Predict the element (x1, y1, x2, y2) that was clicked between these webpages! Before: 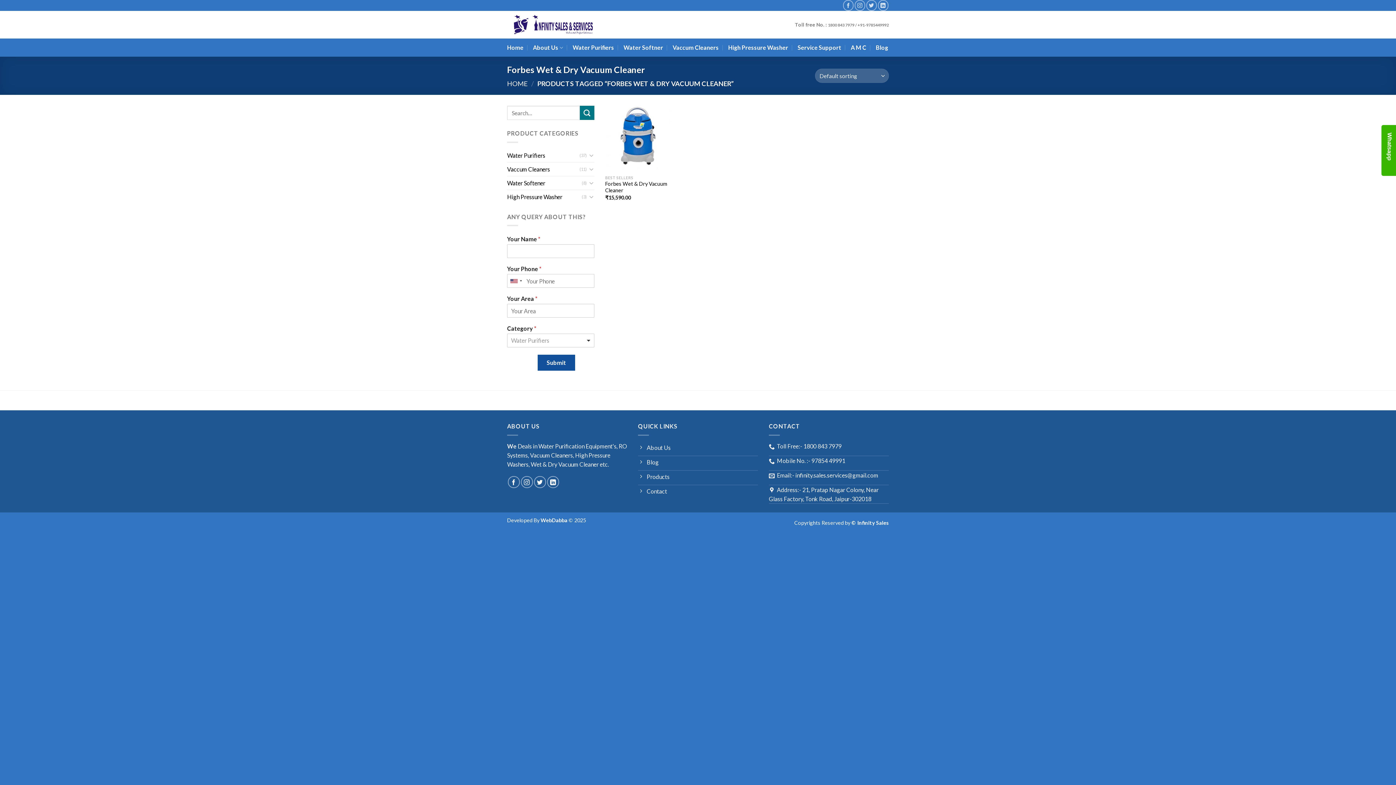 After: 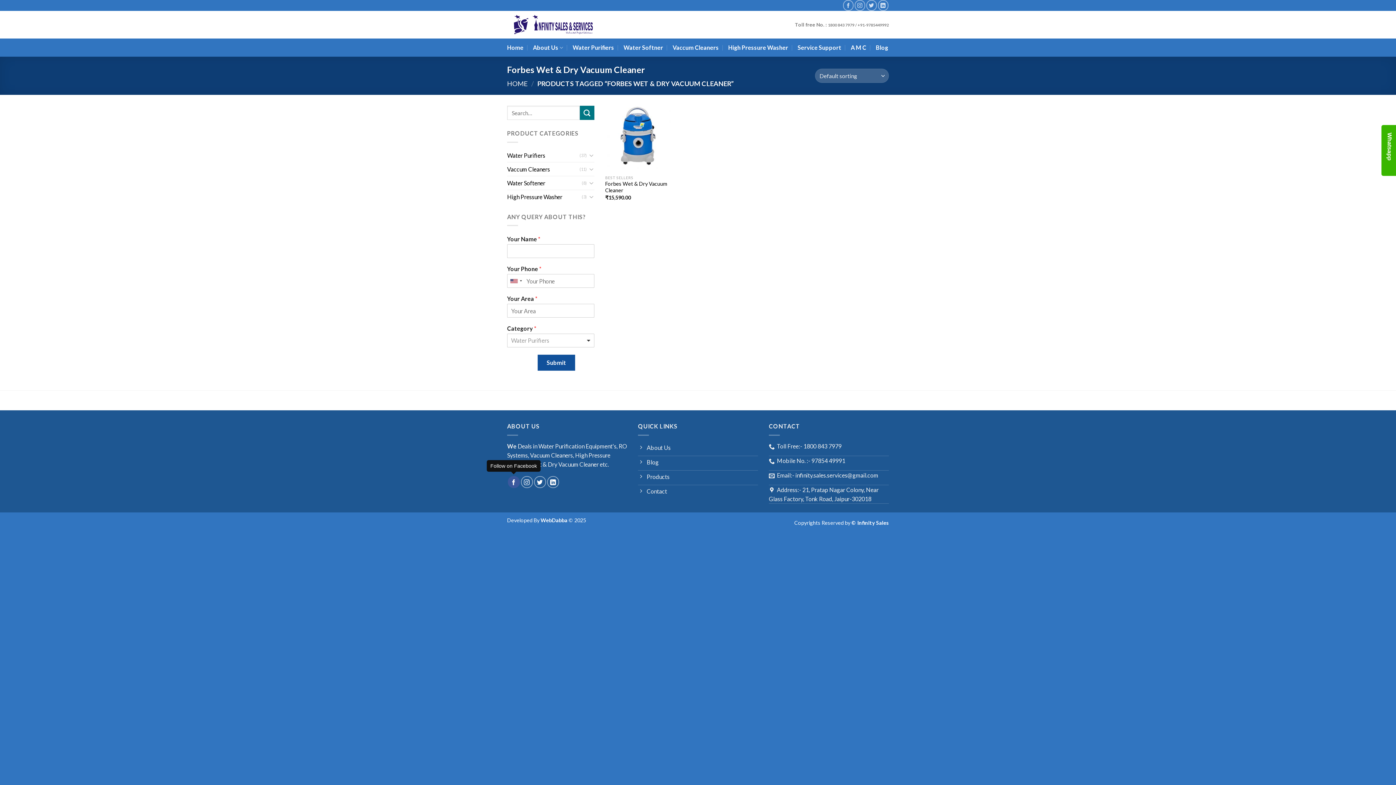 Action: label: Follow on Facebook bbox: (507, 476, 519, 488)